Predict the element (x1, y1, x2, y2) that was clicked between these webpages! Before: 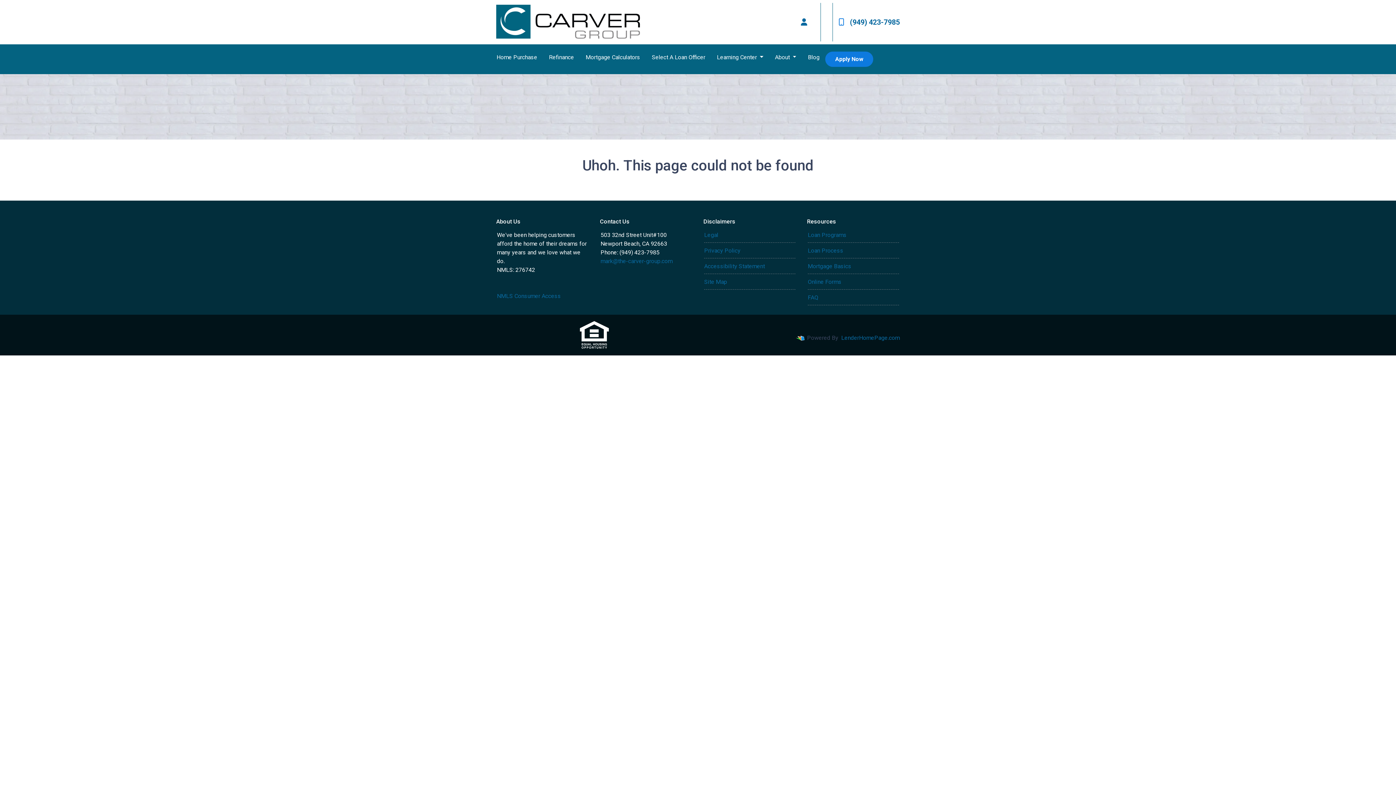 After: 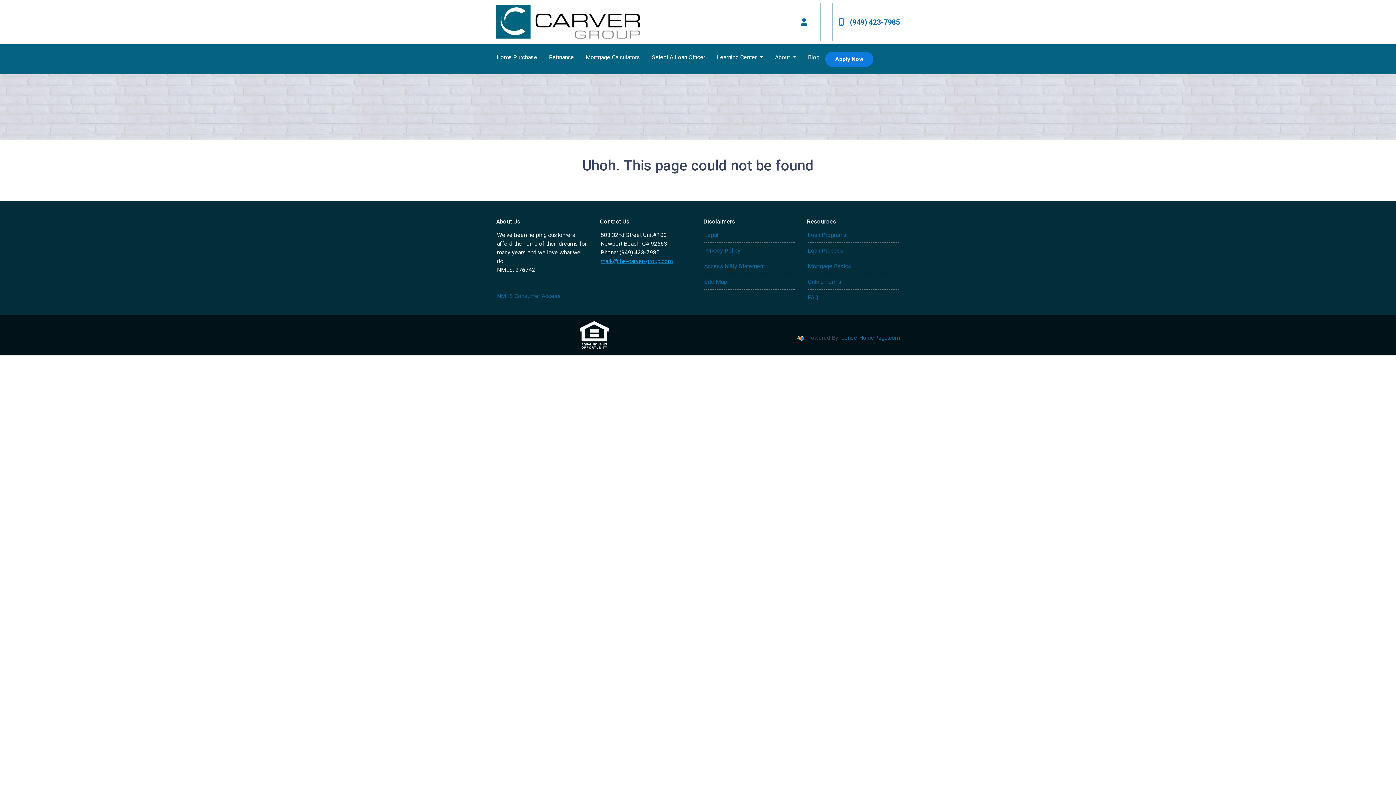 Action: label: mark@the-carver-group.com bbox: (600, 257, 672, 264)